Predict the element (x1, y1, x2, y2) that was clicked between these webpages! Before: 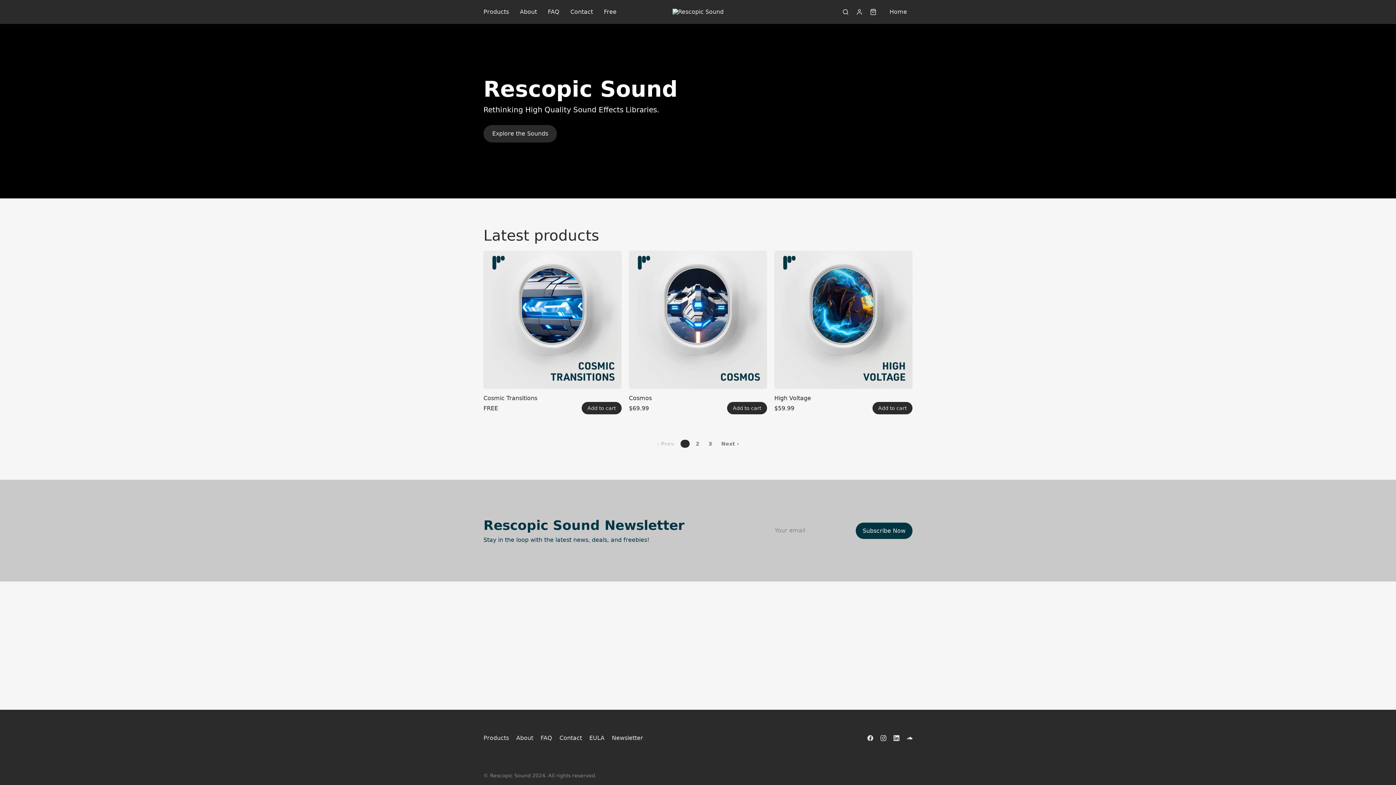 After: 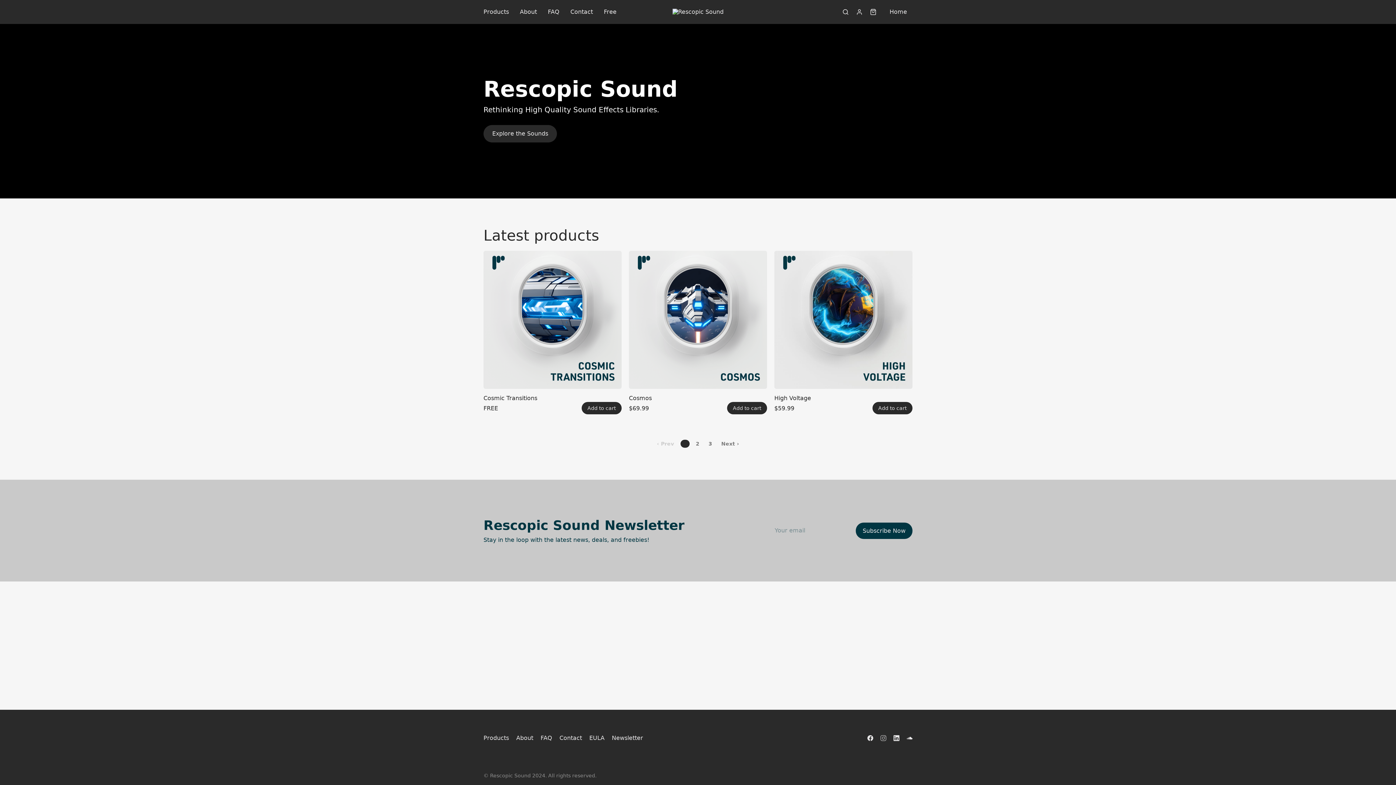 Action: bbox: (878, 733, 888, 743)